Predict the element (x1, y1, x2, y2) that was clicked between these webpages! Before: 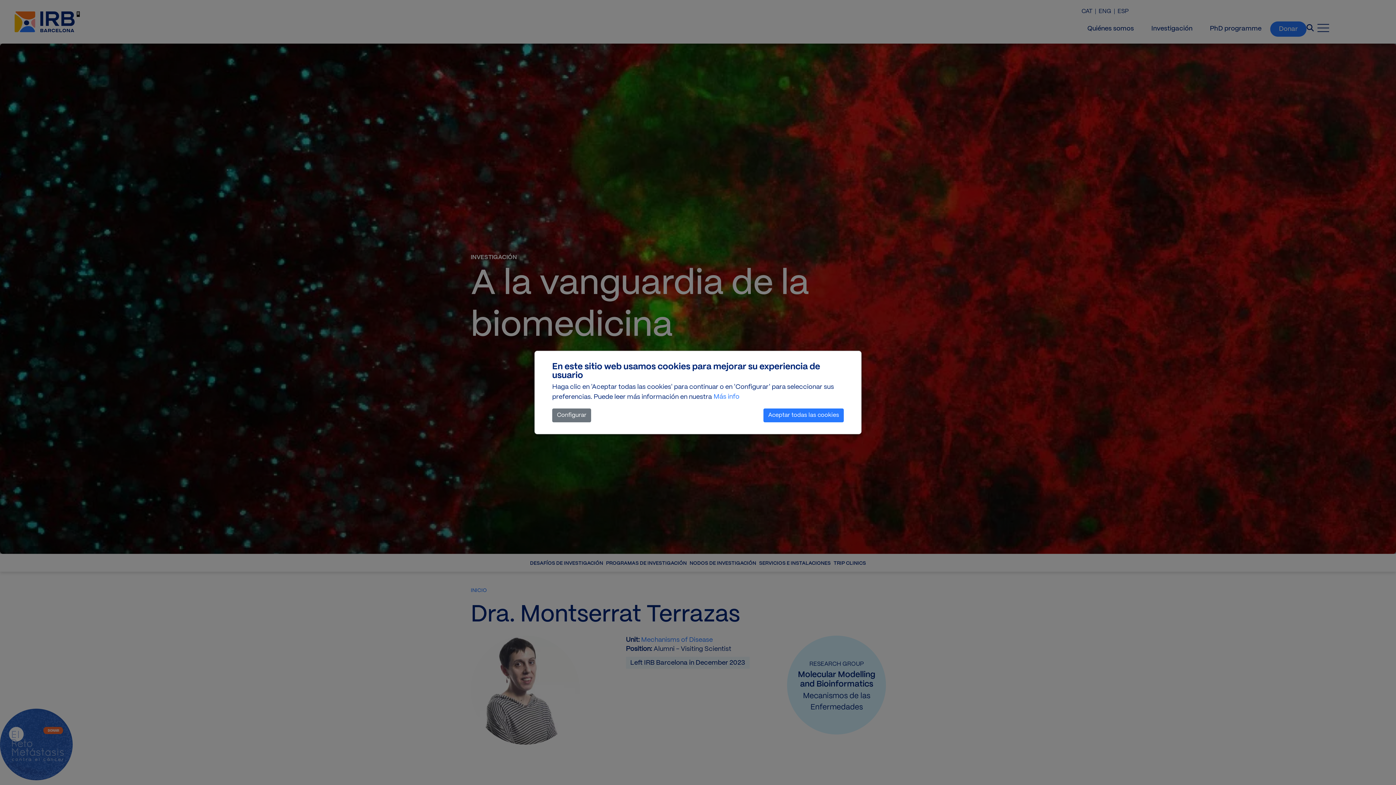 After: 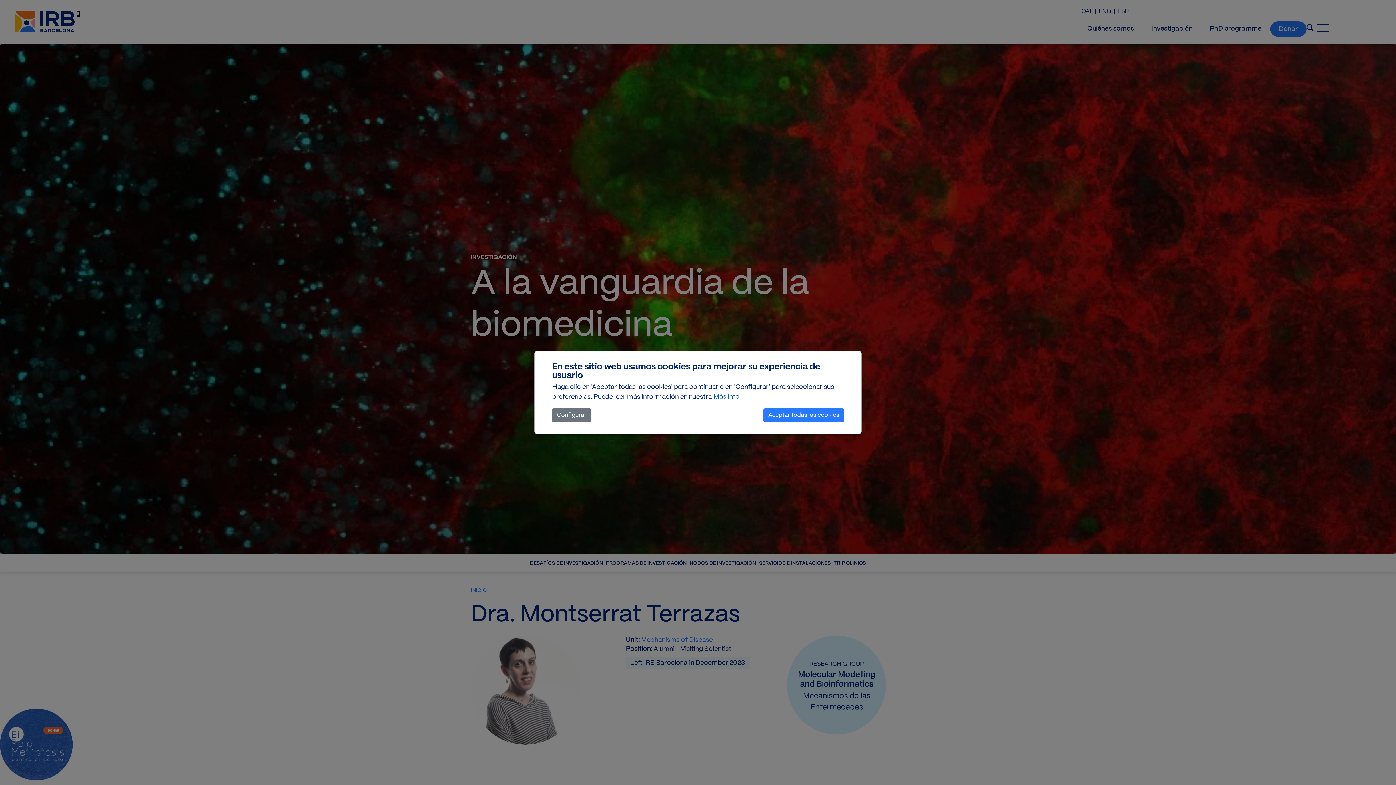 Action: label: Más info bbox: (713, 391, 740, 403)